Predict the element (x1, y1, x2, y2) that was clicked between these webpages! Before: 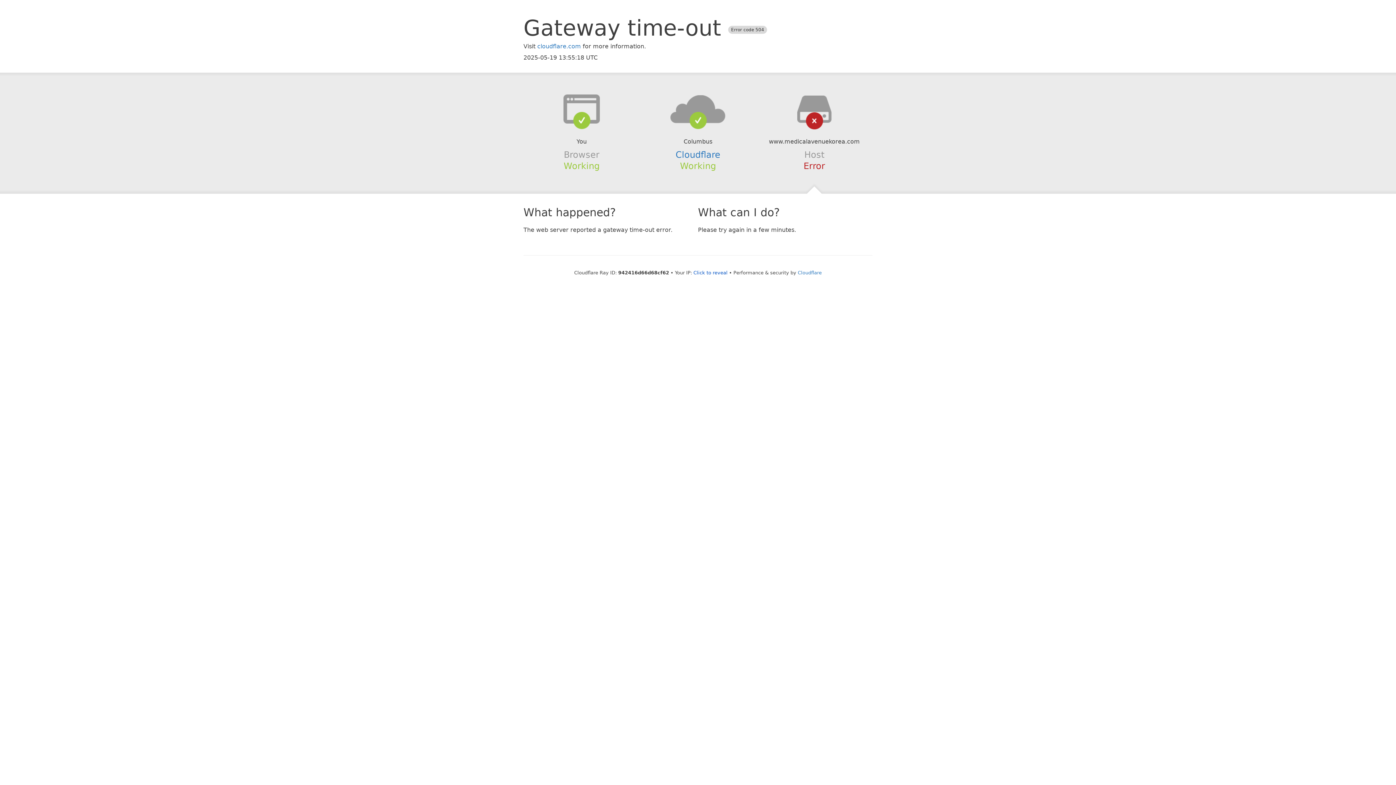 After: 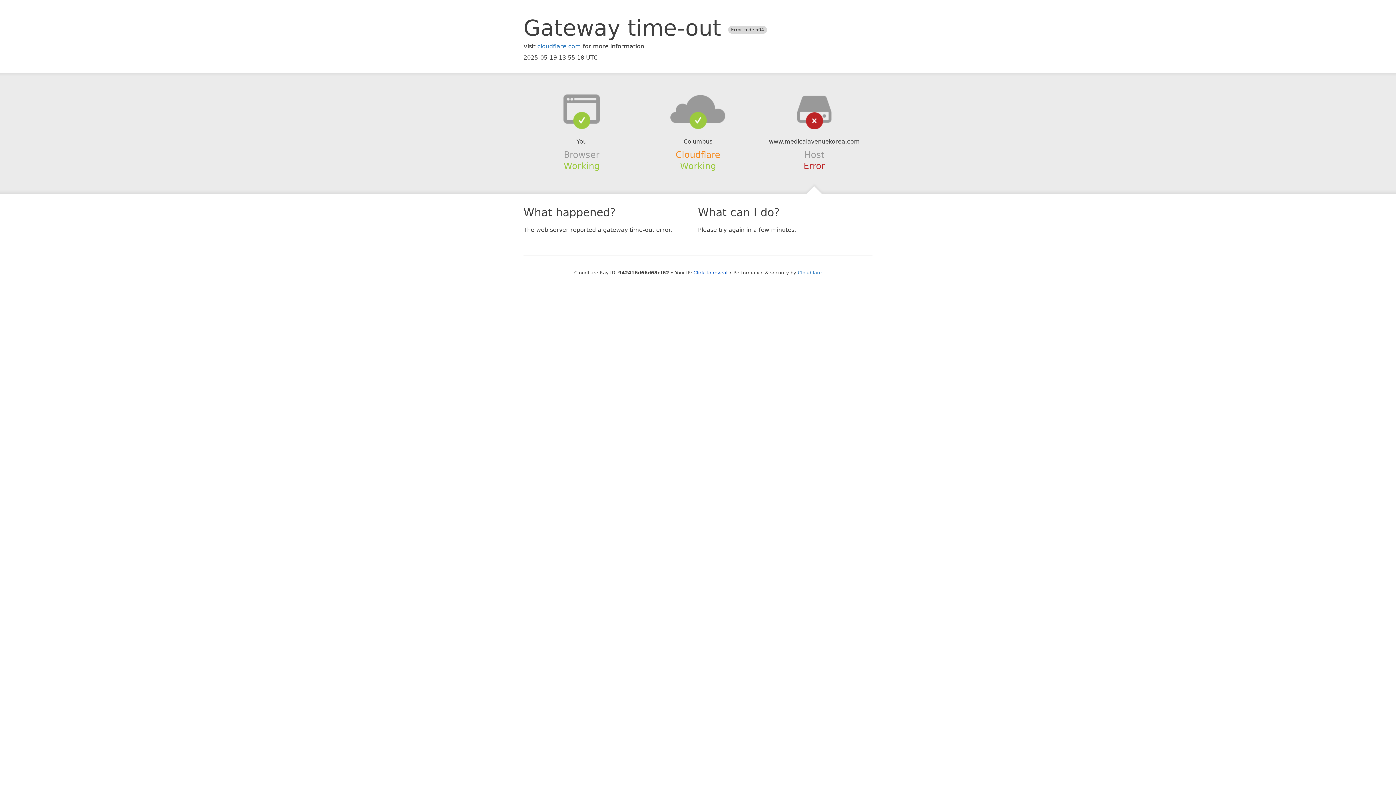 Action: bbox: (675, 149, 720, 159) label: Cloudflare